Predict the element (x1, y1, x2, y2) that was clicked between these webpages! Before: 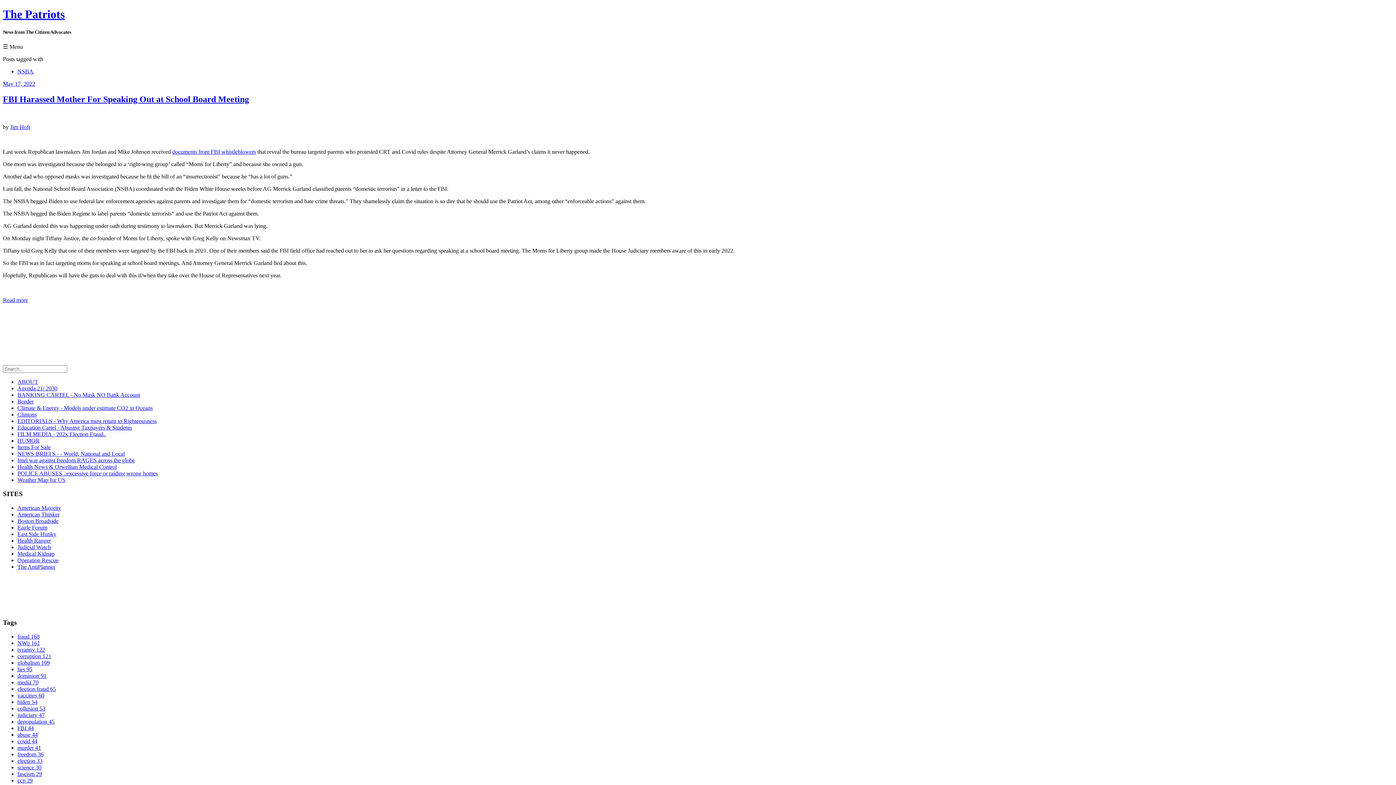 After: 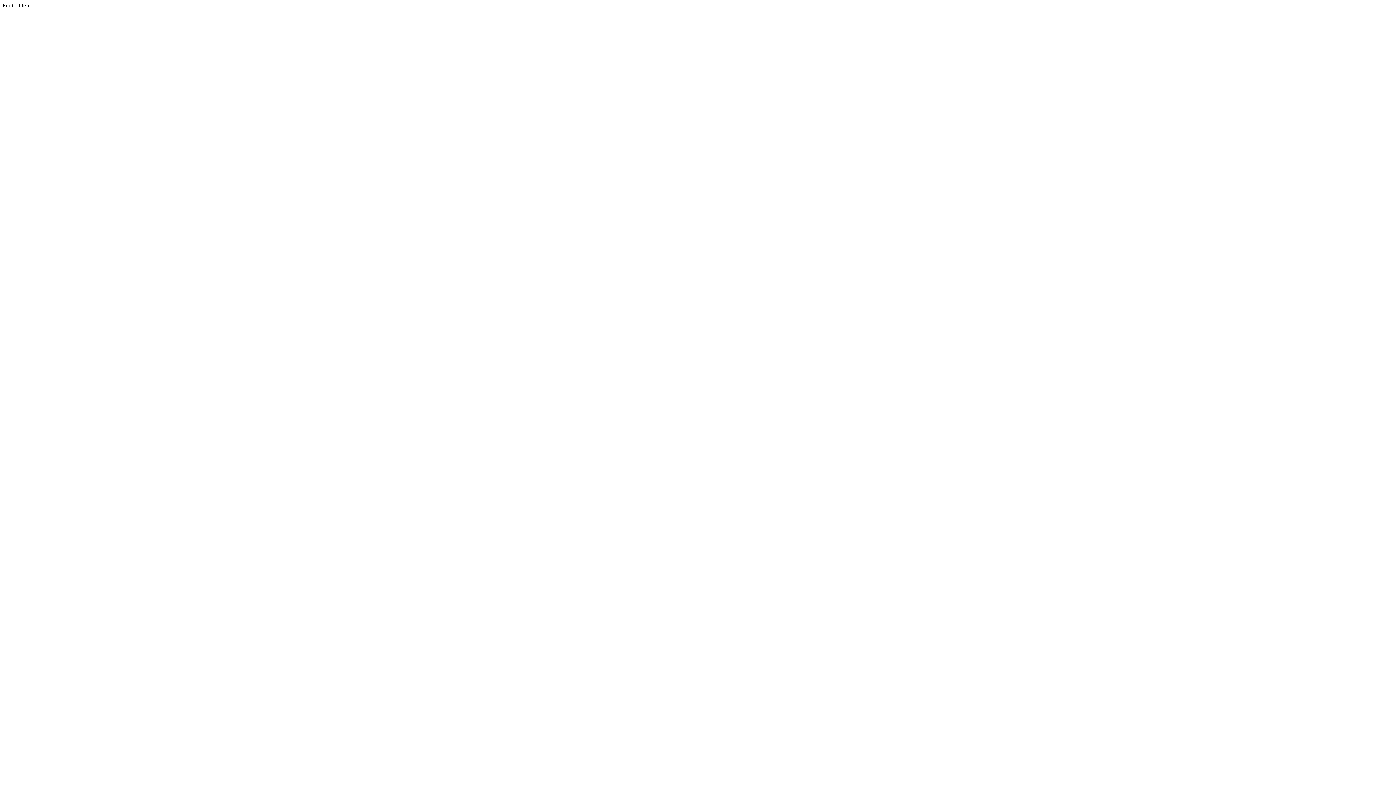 Action: label: documents from FBI whistleblowers bbox: (172, 148, 256, 154)